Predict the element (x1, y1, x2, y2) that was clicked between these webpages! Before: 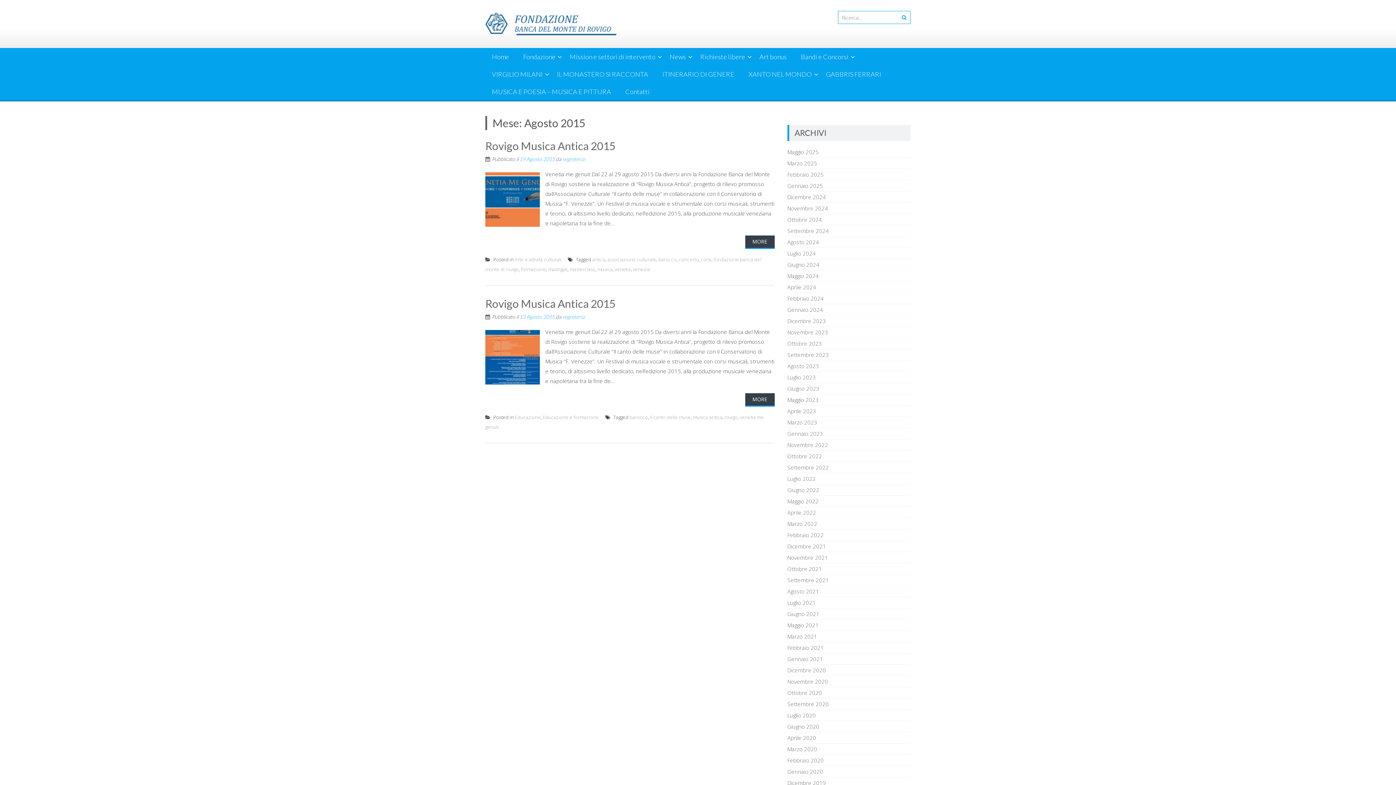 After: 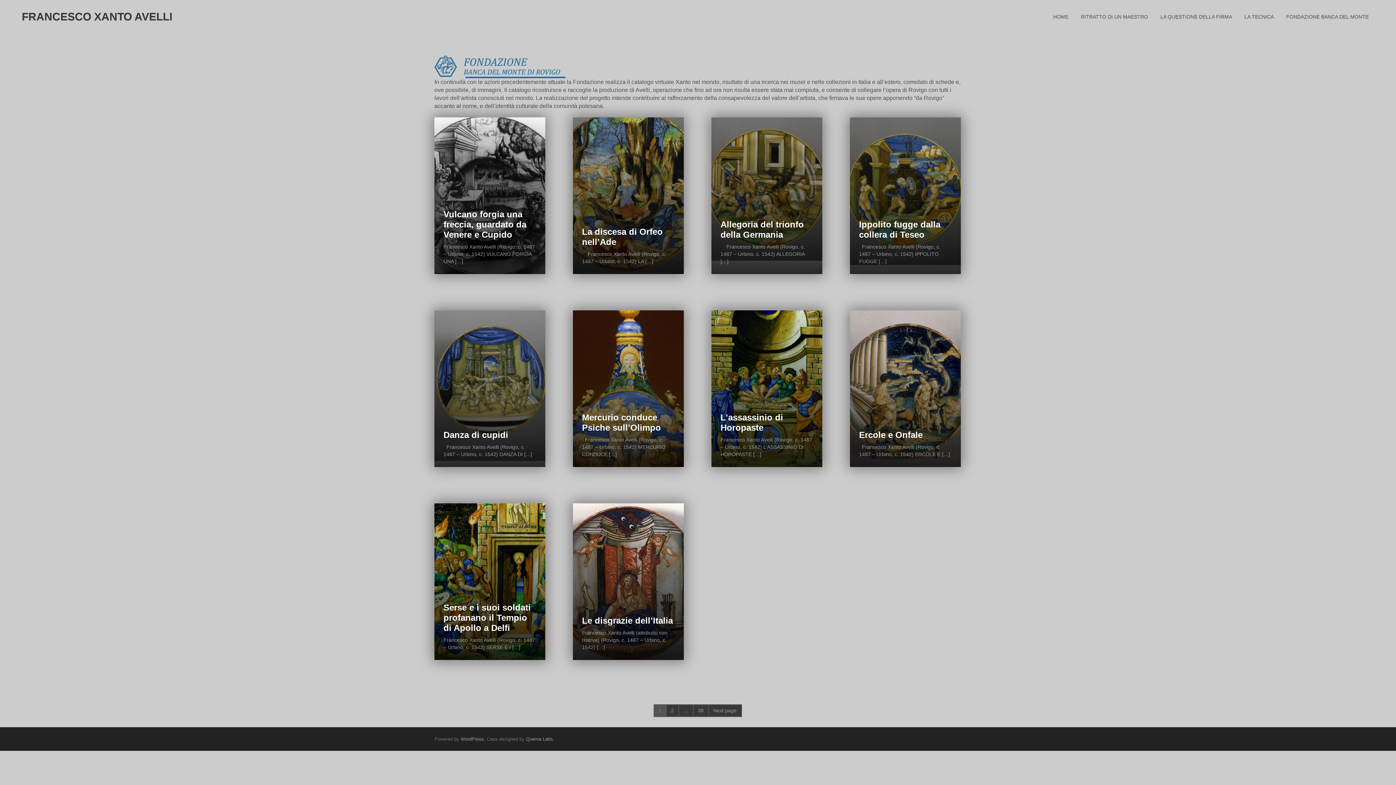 Action: label: XANTO NEL MONDO bbox: (742, 65, 818, 82)